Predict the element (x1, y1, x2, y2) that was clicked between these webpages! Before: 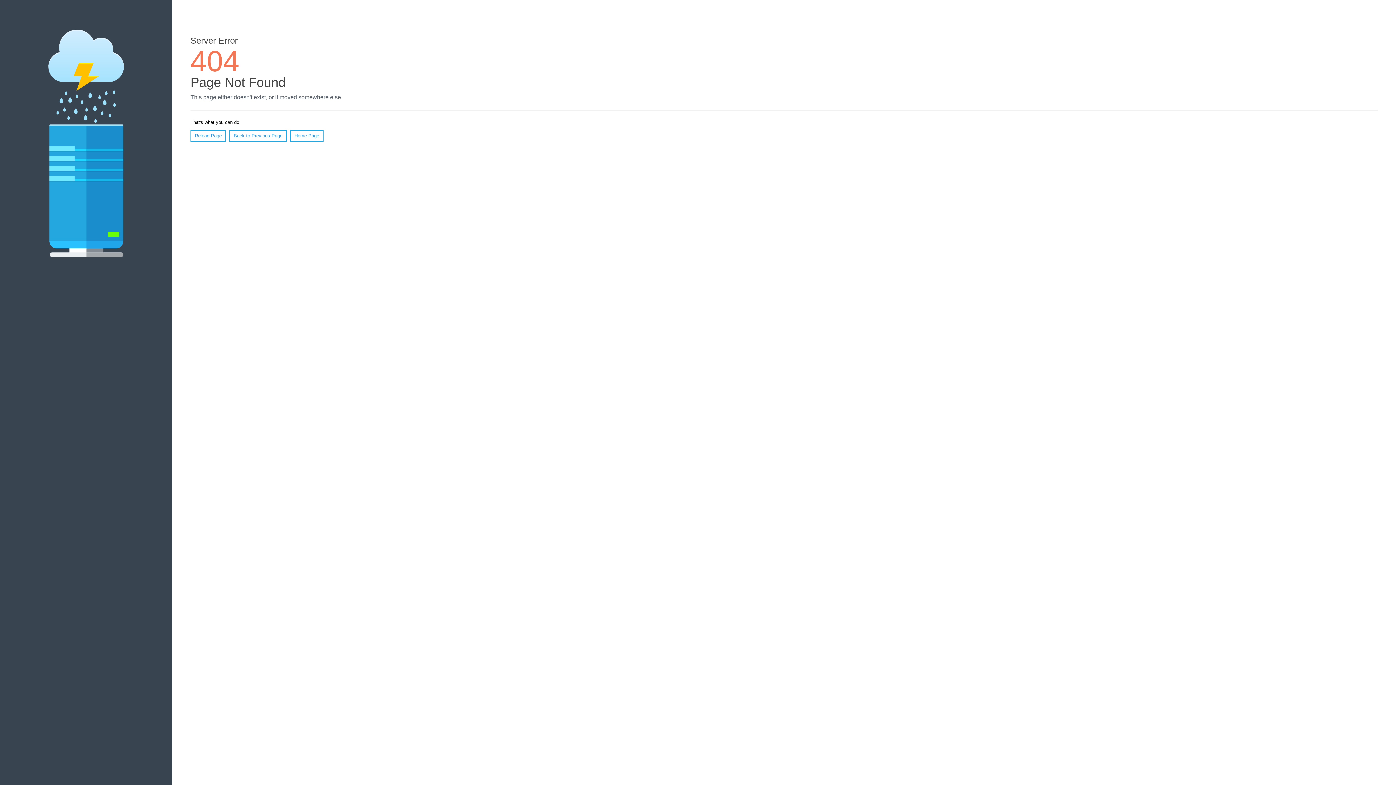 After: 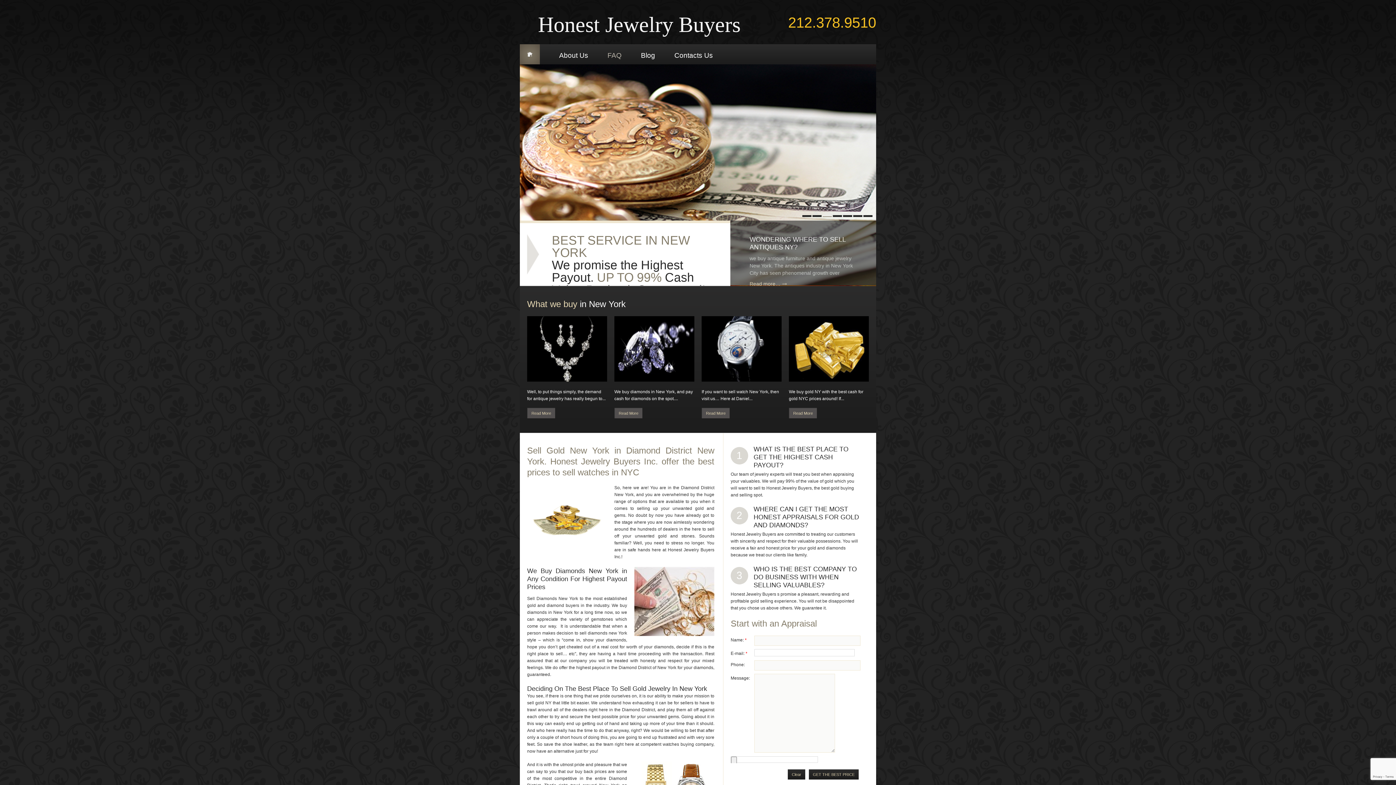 Action: label: Home Page bbox: (290, 130, 323, 141)